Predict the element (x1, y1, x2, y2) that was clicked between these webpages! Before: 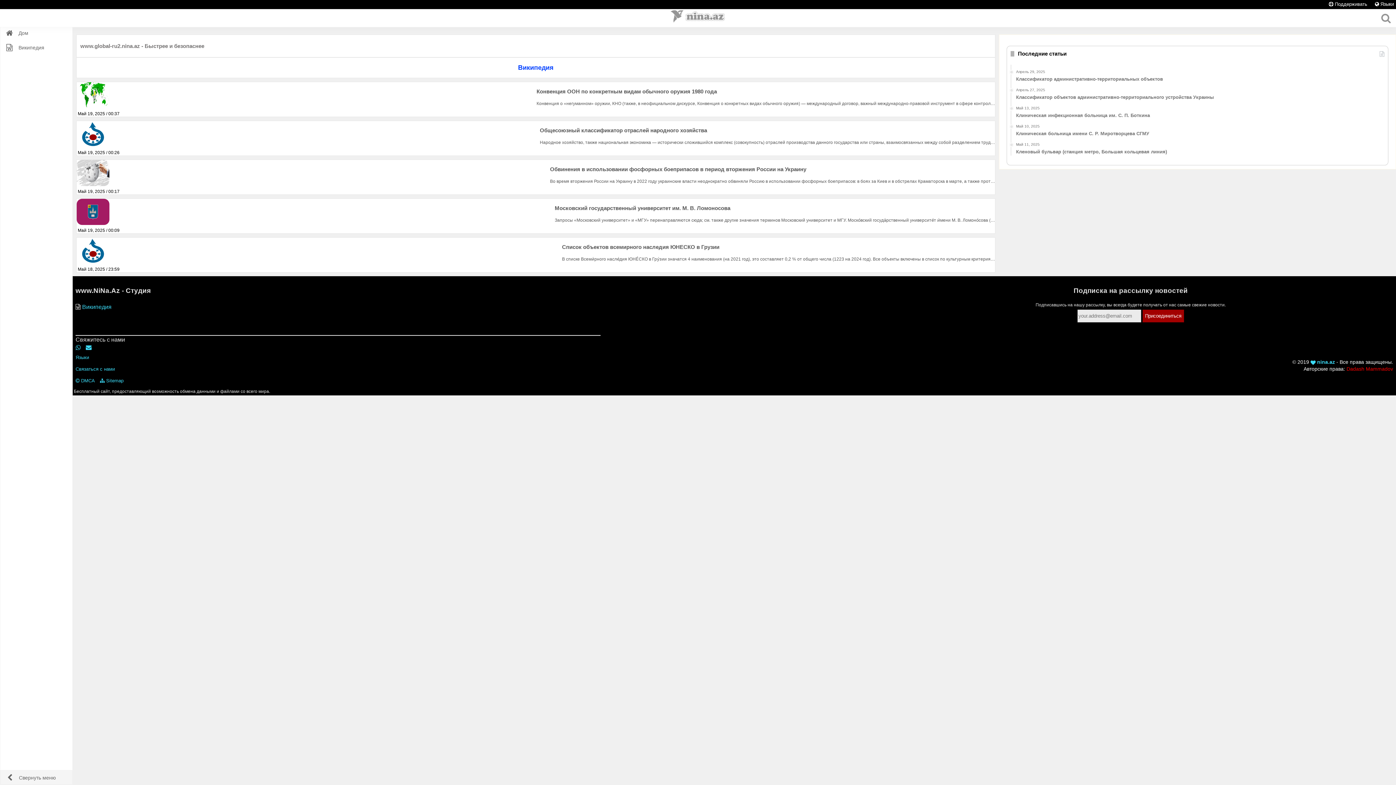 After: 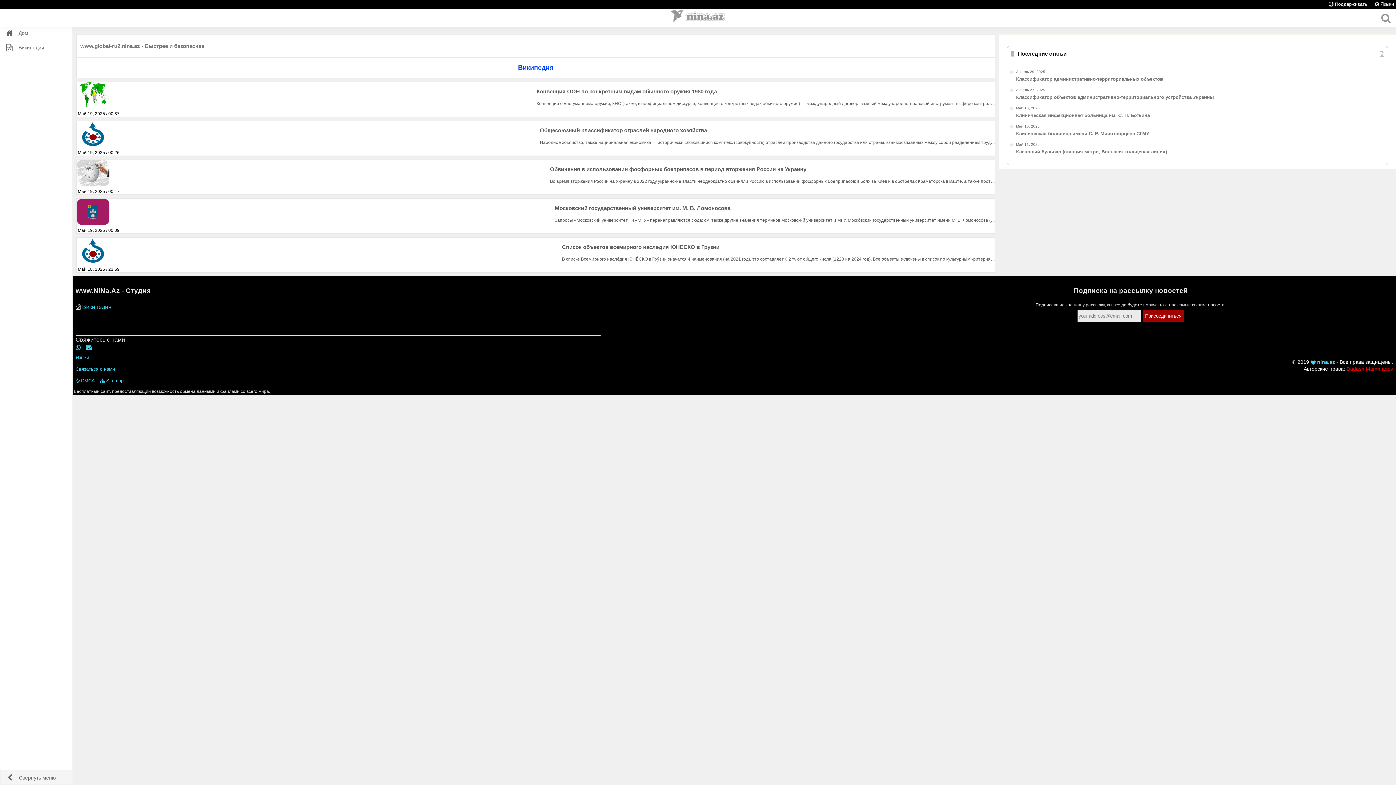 Action: bbox: (670, 9, 725, 27)